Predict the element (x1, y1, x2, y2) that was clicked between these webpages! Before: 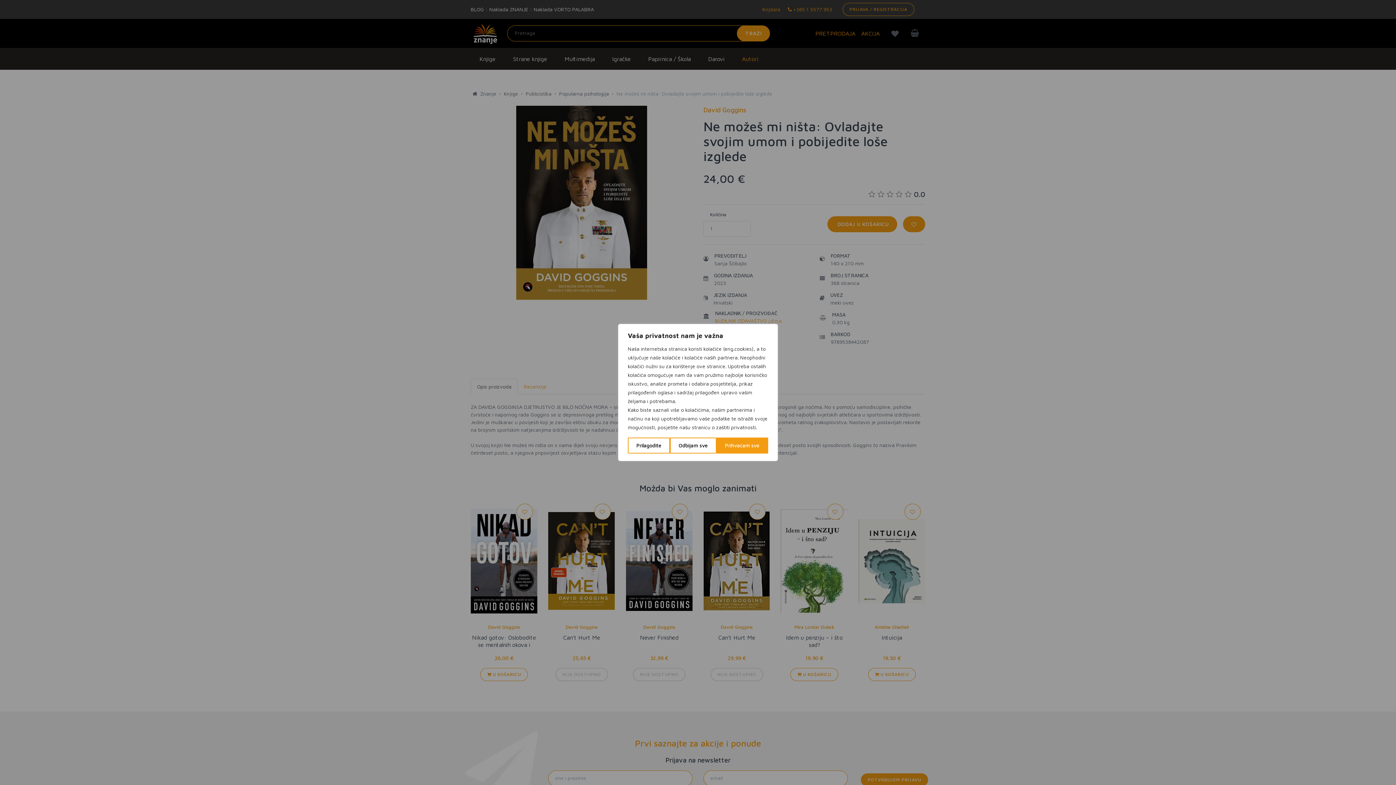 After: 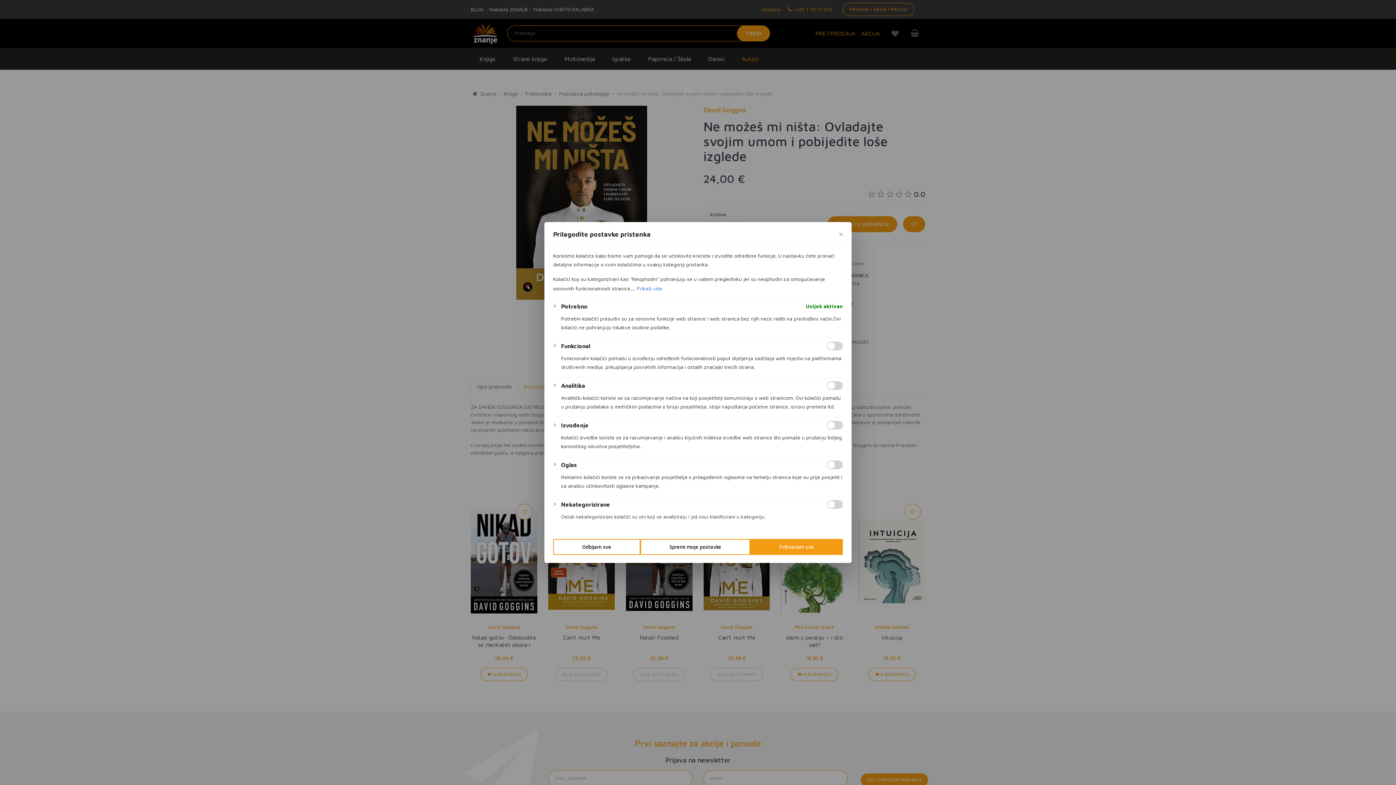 Action: label: Prilagodite bbox: (628, 437, 670, 453)